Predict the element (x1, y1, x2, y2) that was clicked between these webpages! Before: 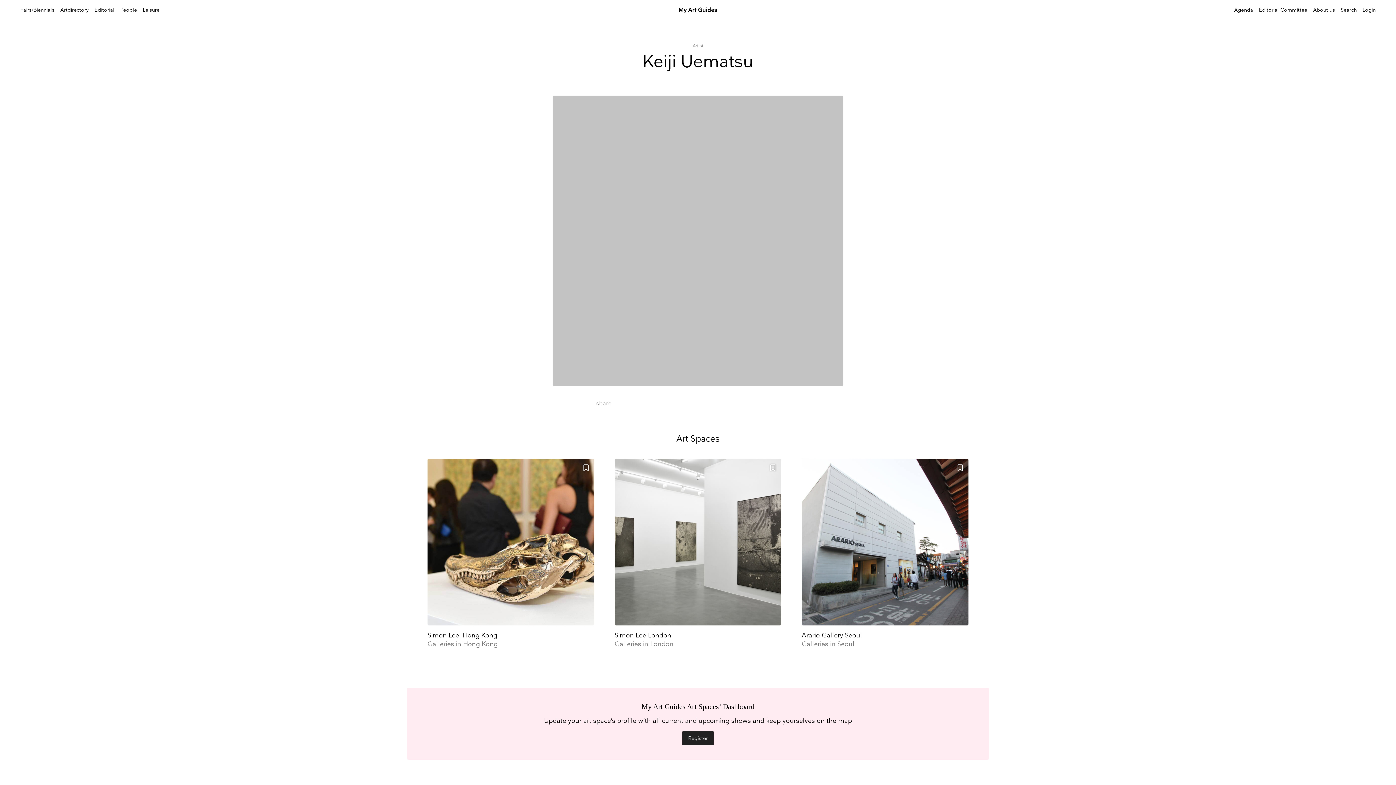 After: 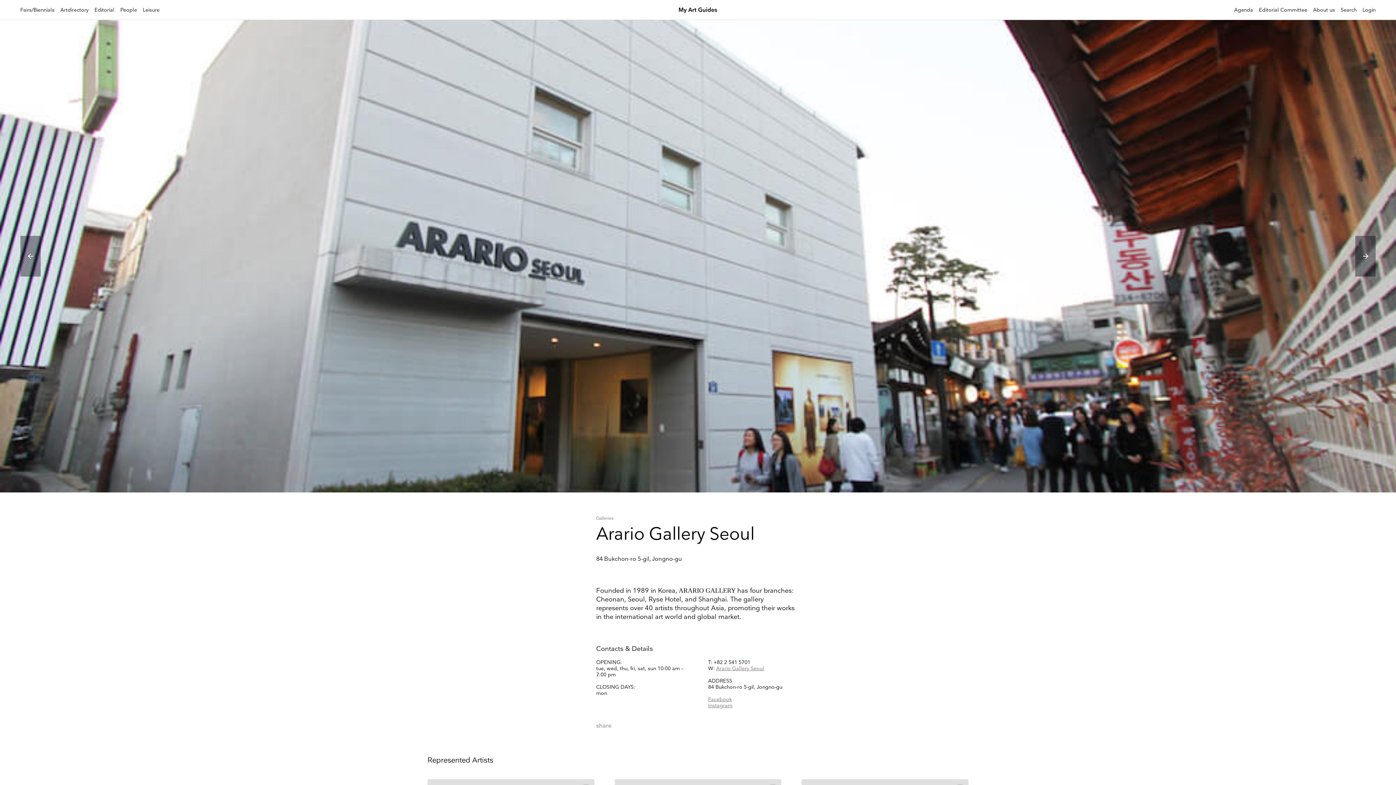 Action: bbox: (801, 458, 968, 658)